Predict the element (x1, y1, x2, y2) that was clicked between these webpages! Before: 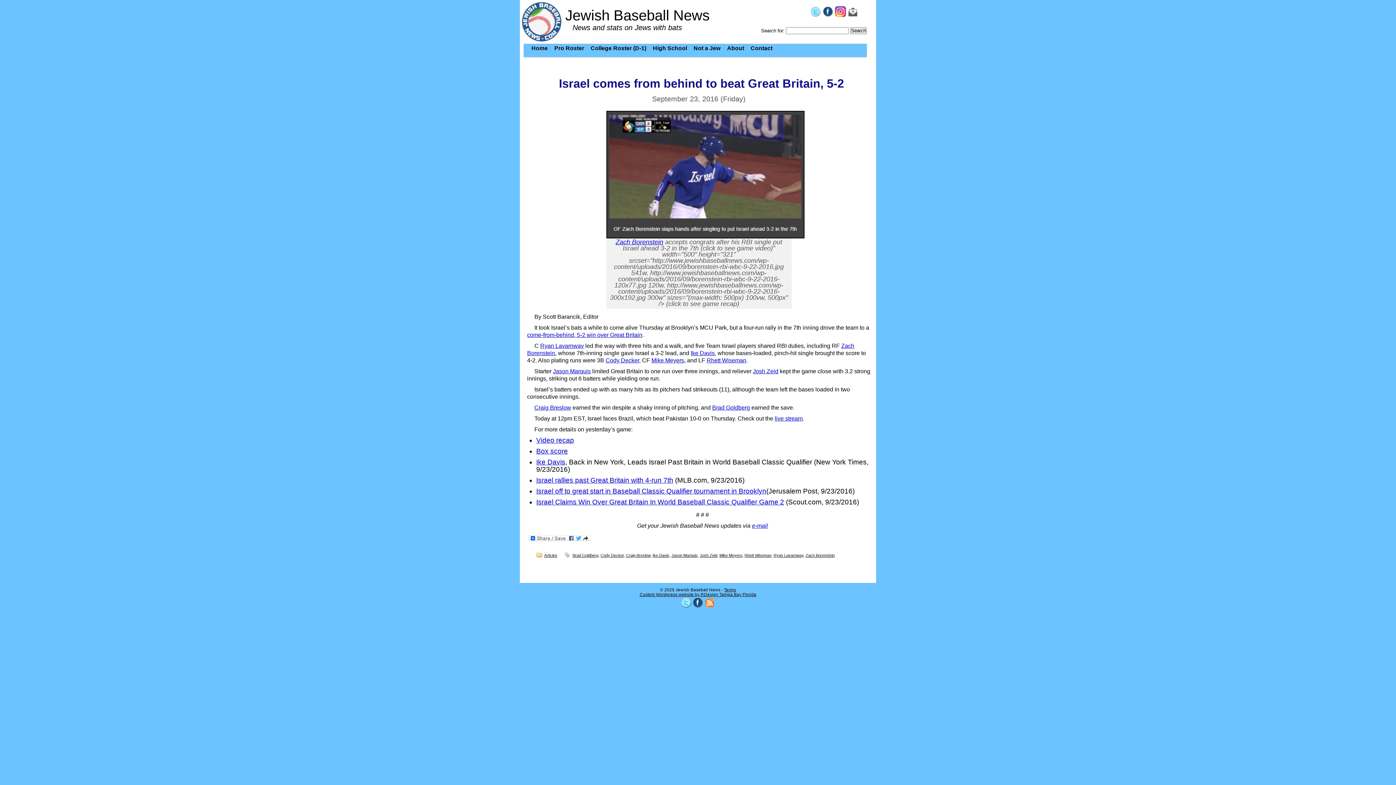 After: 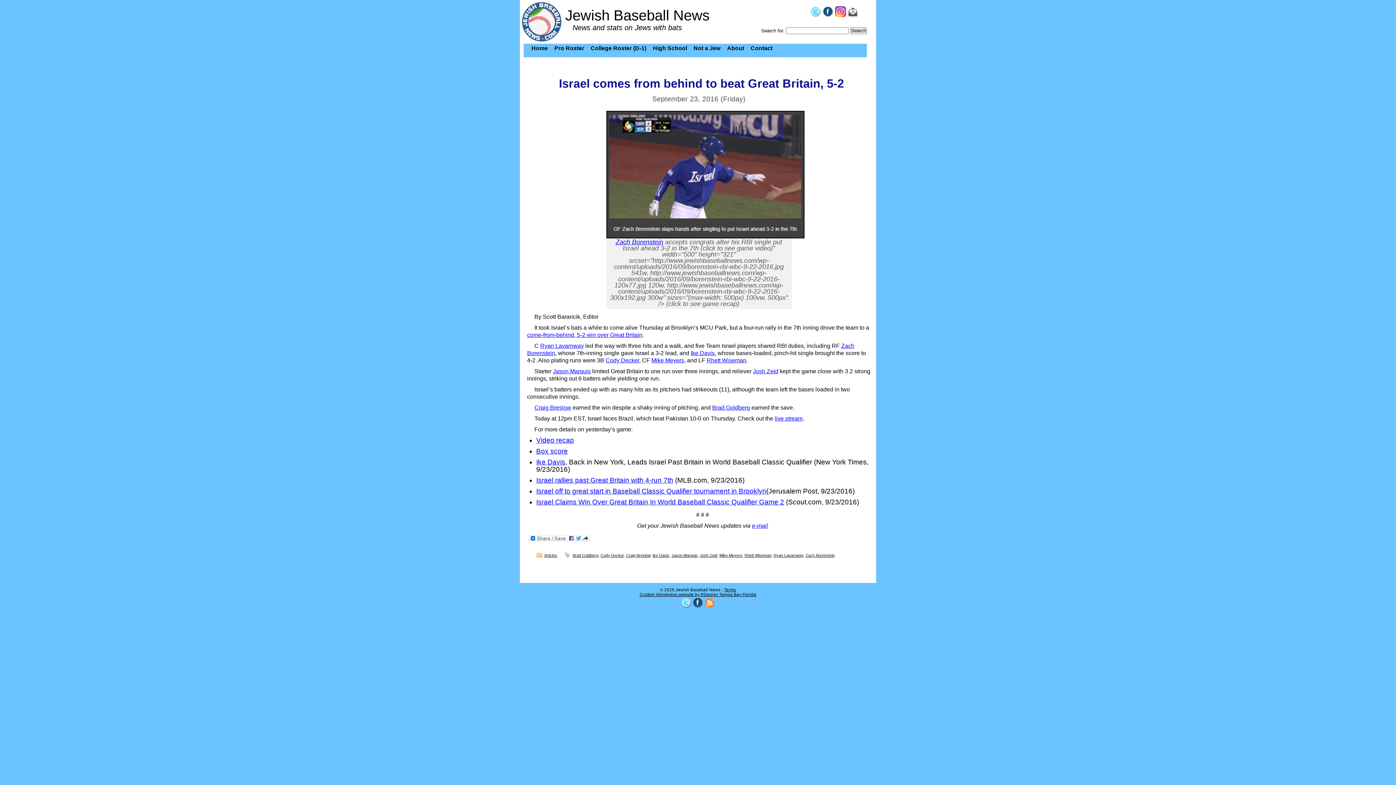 Action: bbox: (822, 12, 833, 18)